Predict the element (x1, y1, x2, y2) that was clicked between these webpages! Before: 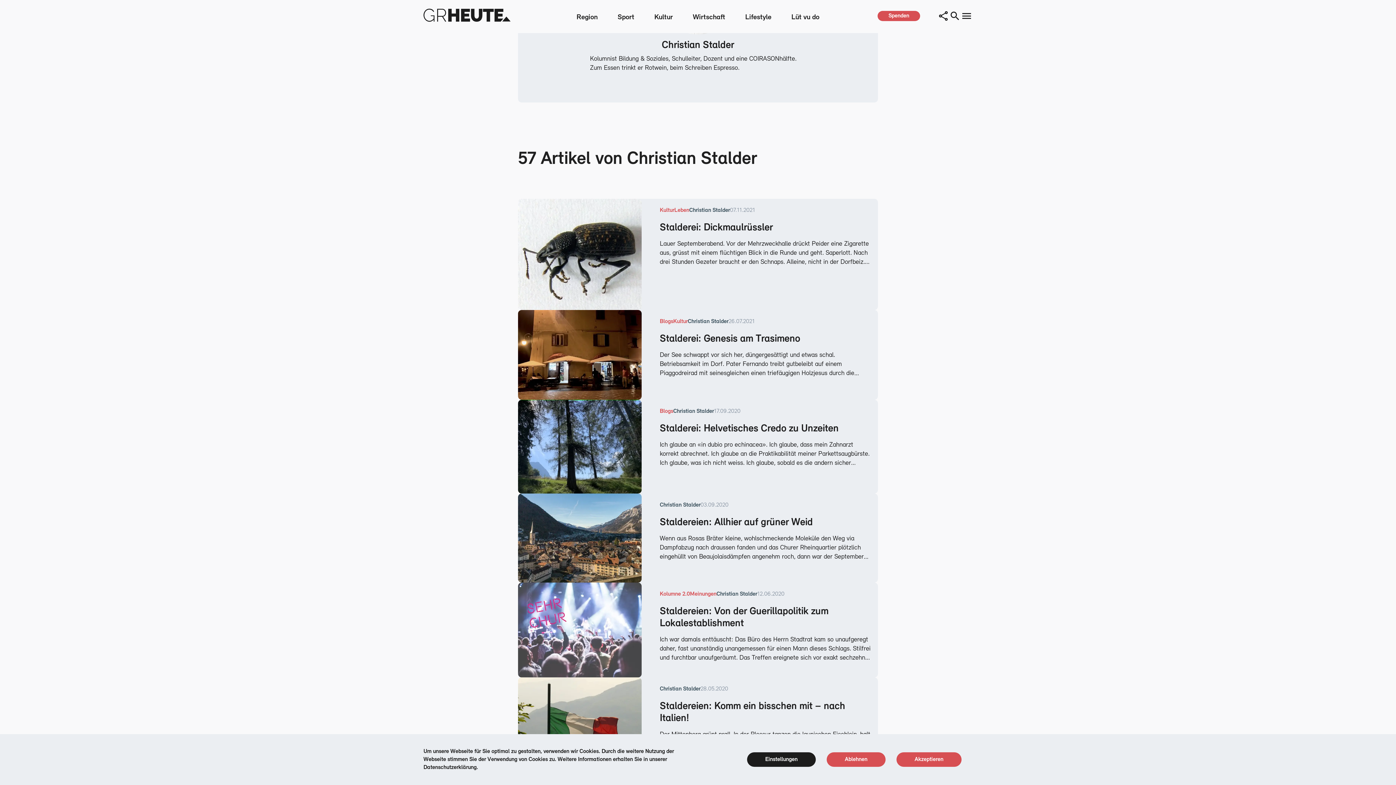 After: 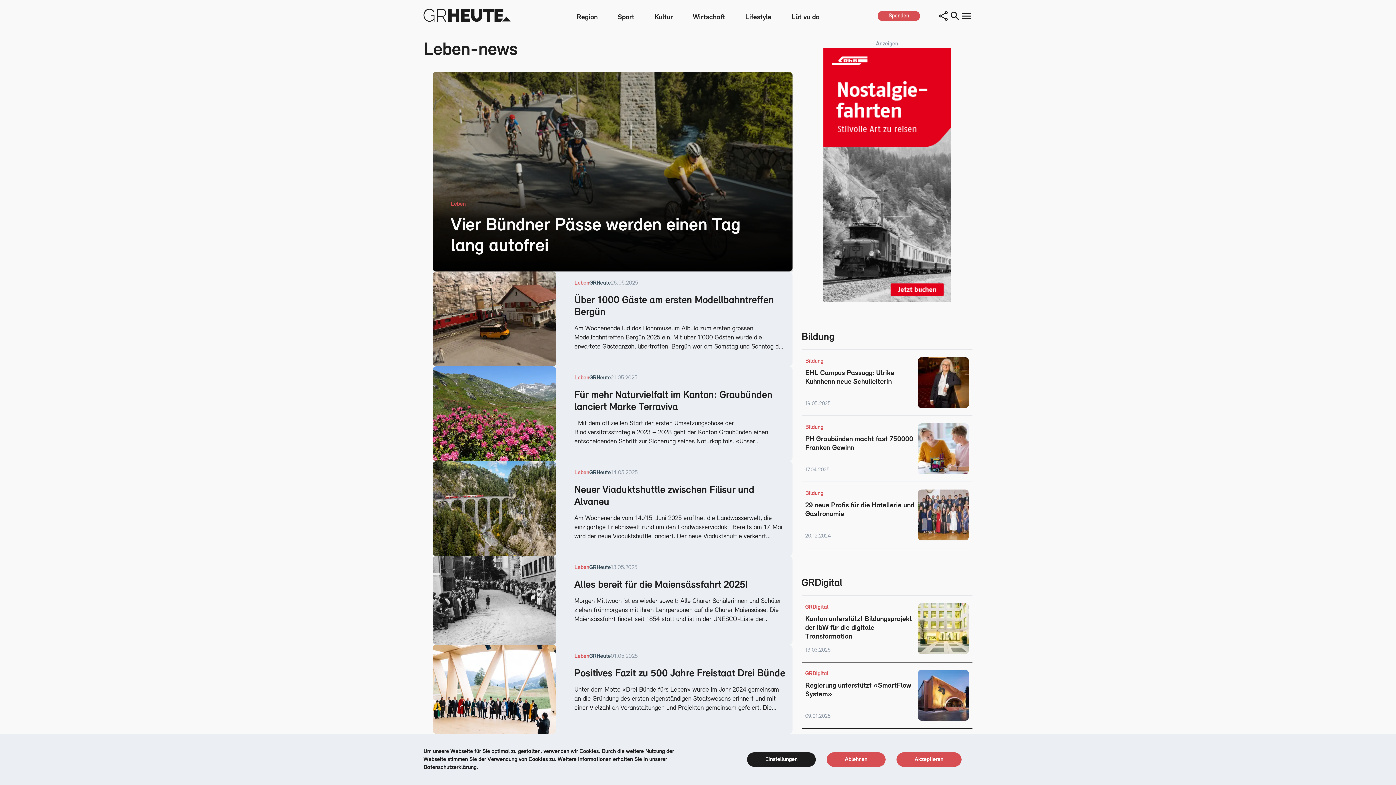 Action: label: Leben bbox: (674, 207, 689, 213)